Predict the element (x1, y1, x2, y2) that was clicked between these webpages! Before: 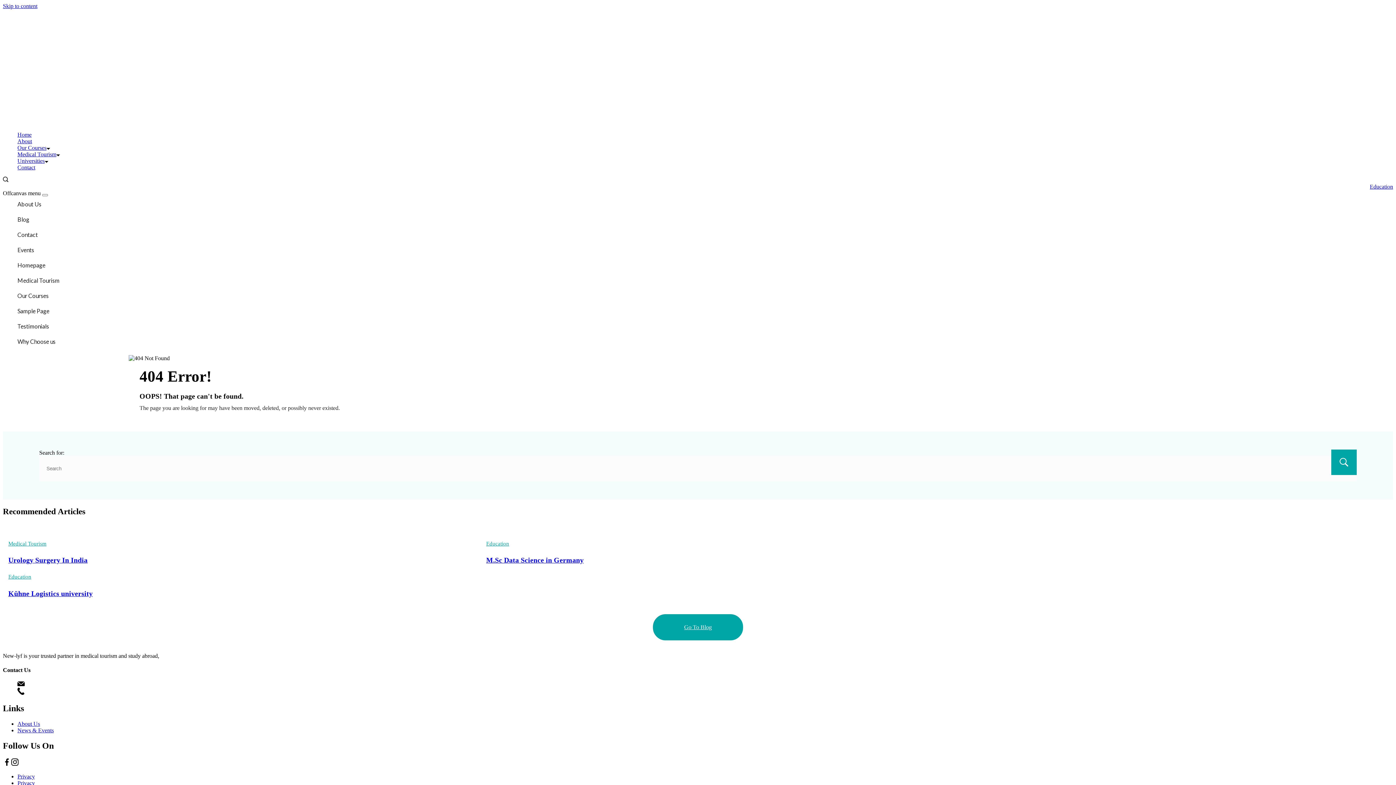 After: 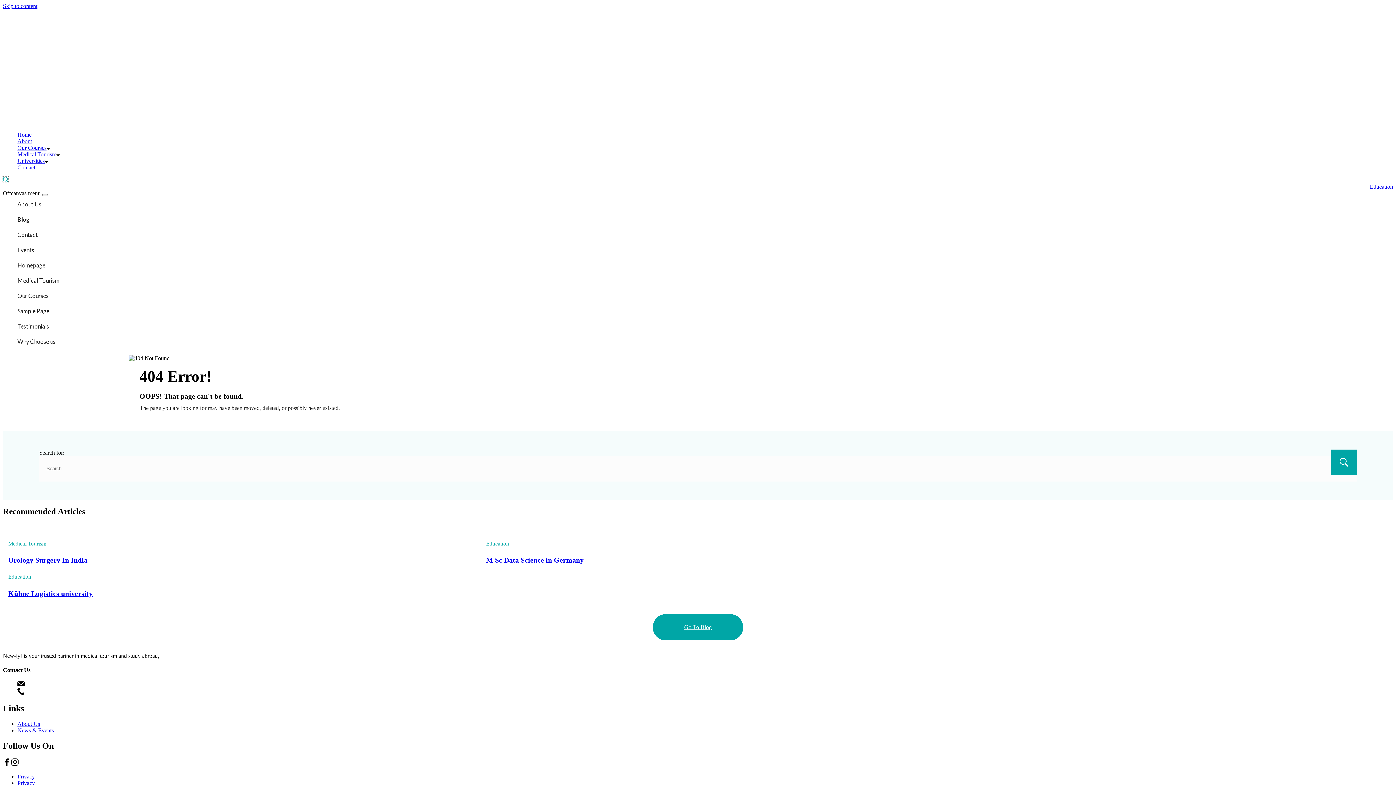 Action: bbox: (2, 176, 8, 182) label: Search Post and Pages